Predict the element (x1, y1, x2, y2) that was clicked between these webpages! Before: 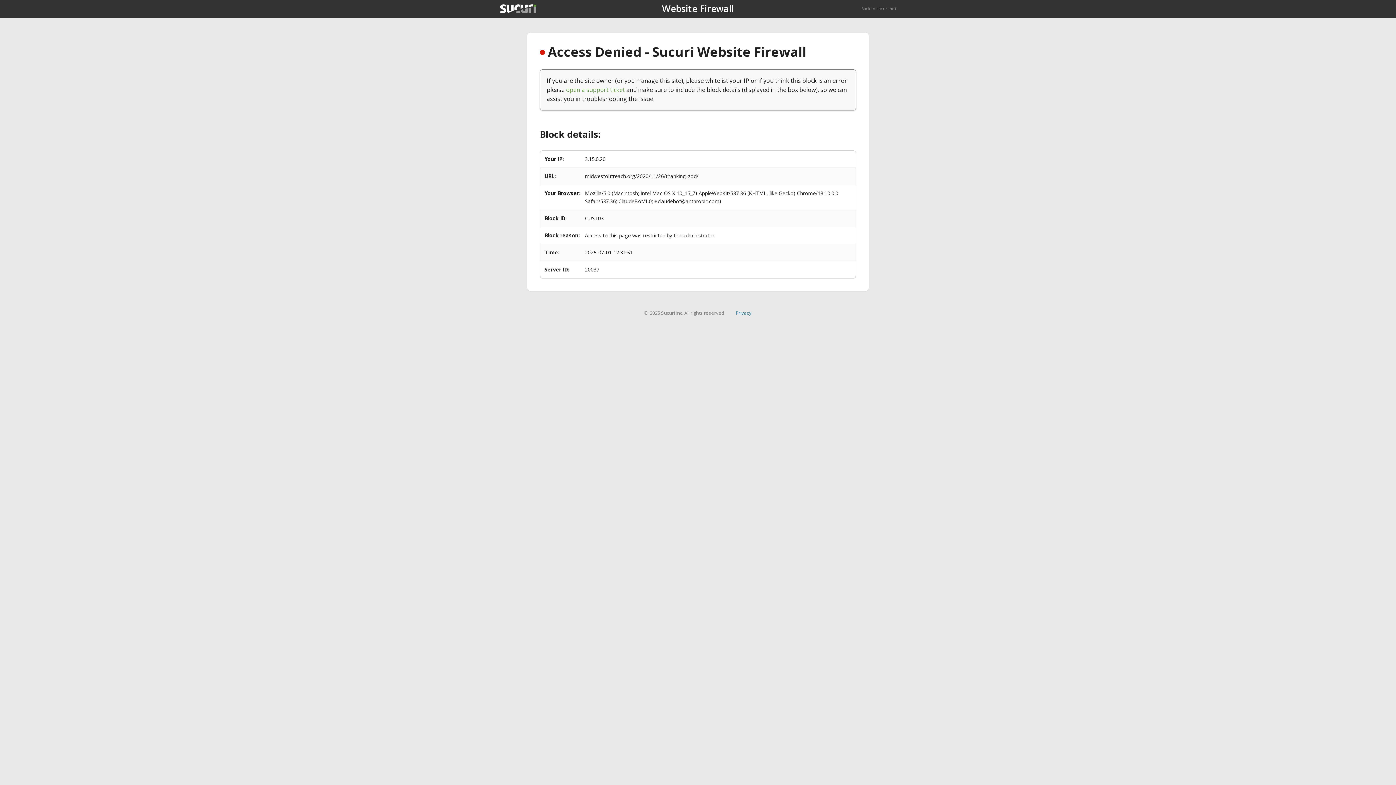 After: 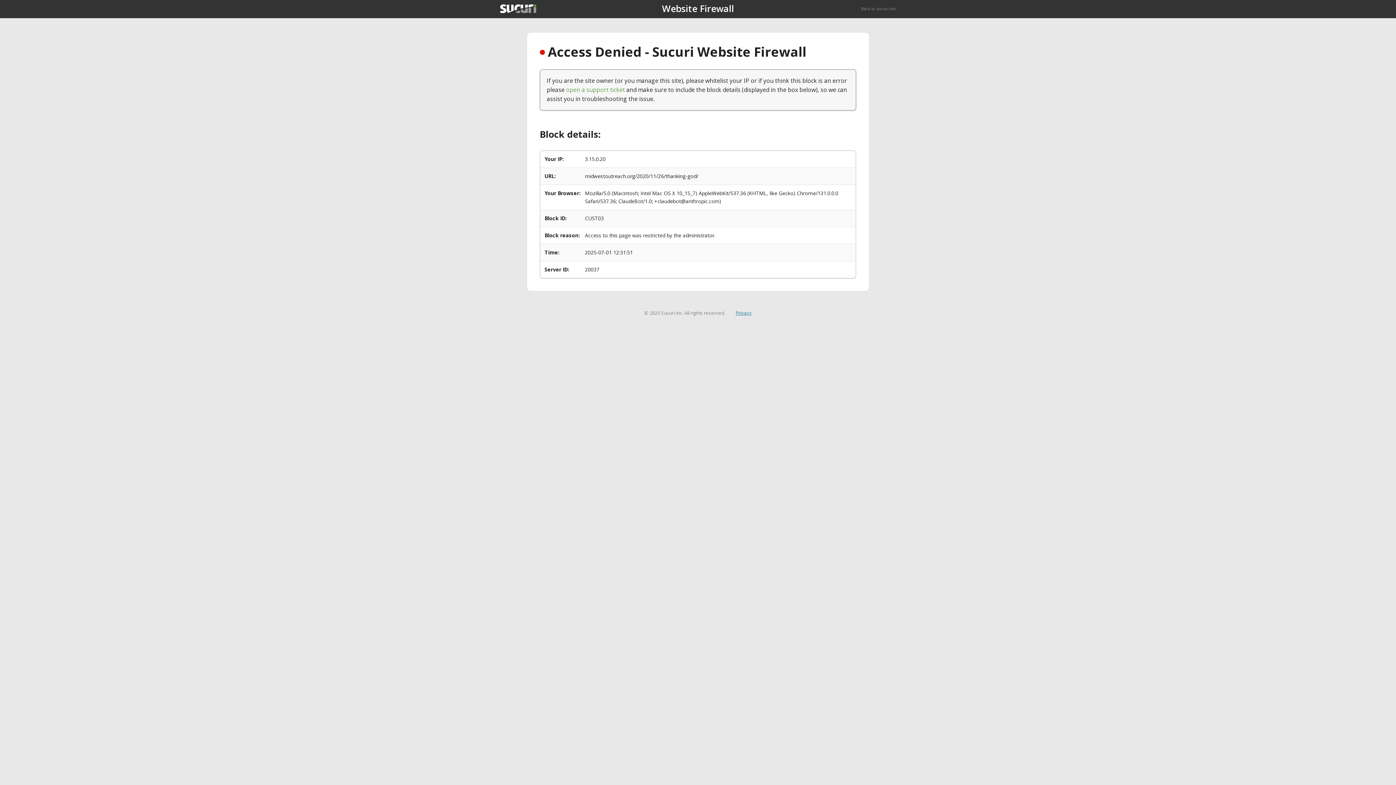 Action: label: Privacy bbox: (735, 309, 751, 316)